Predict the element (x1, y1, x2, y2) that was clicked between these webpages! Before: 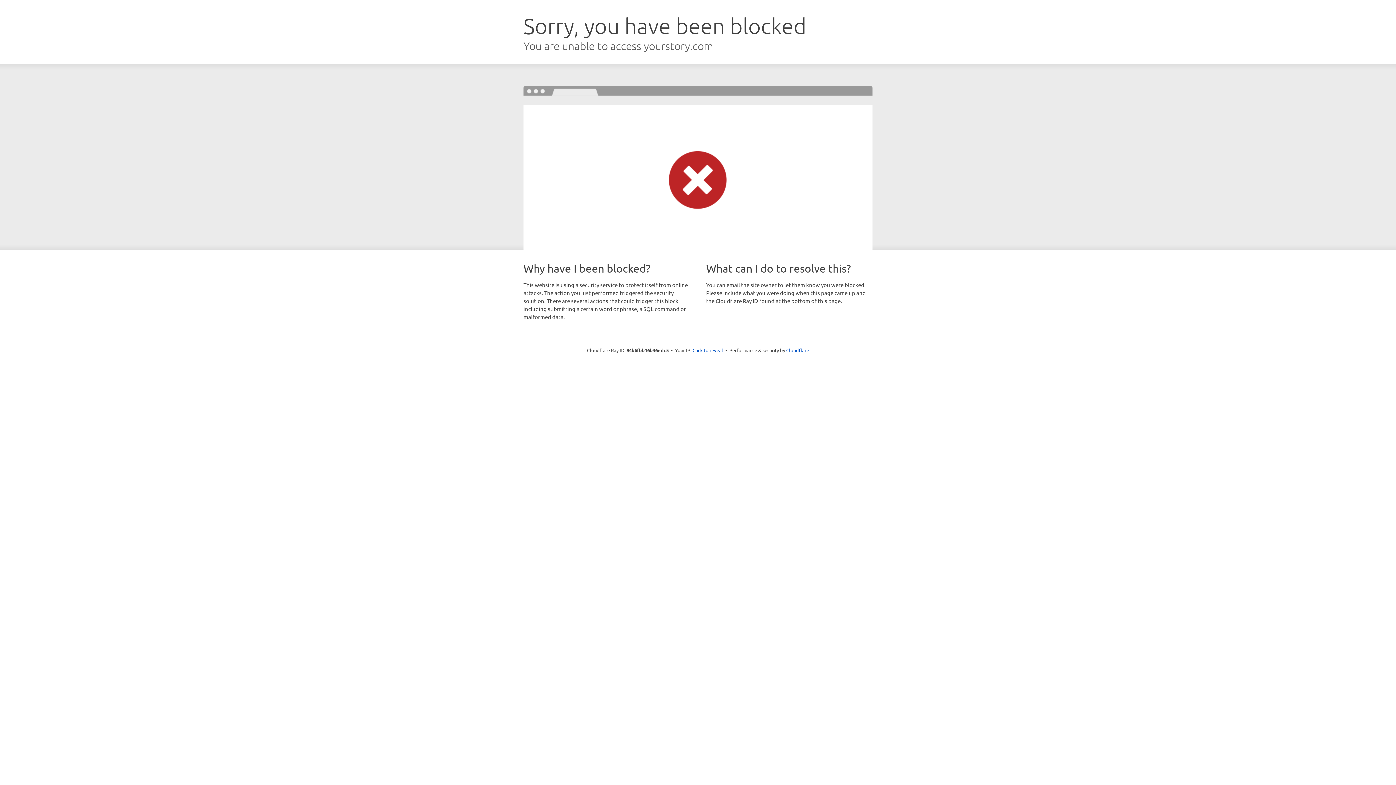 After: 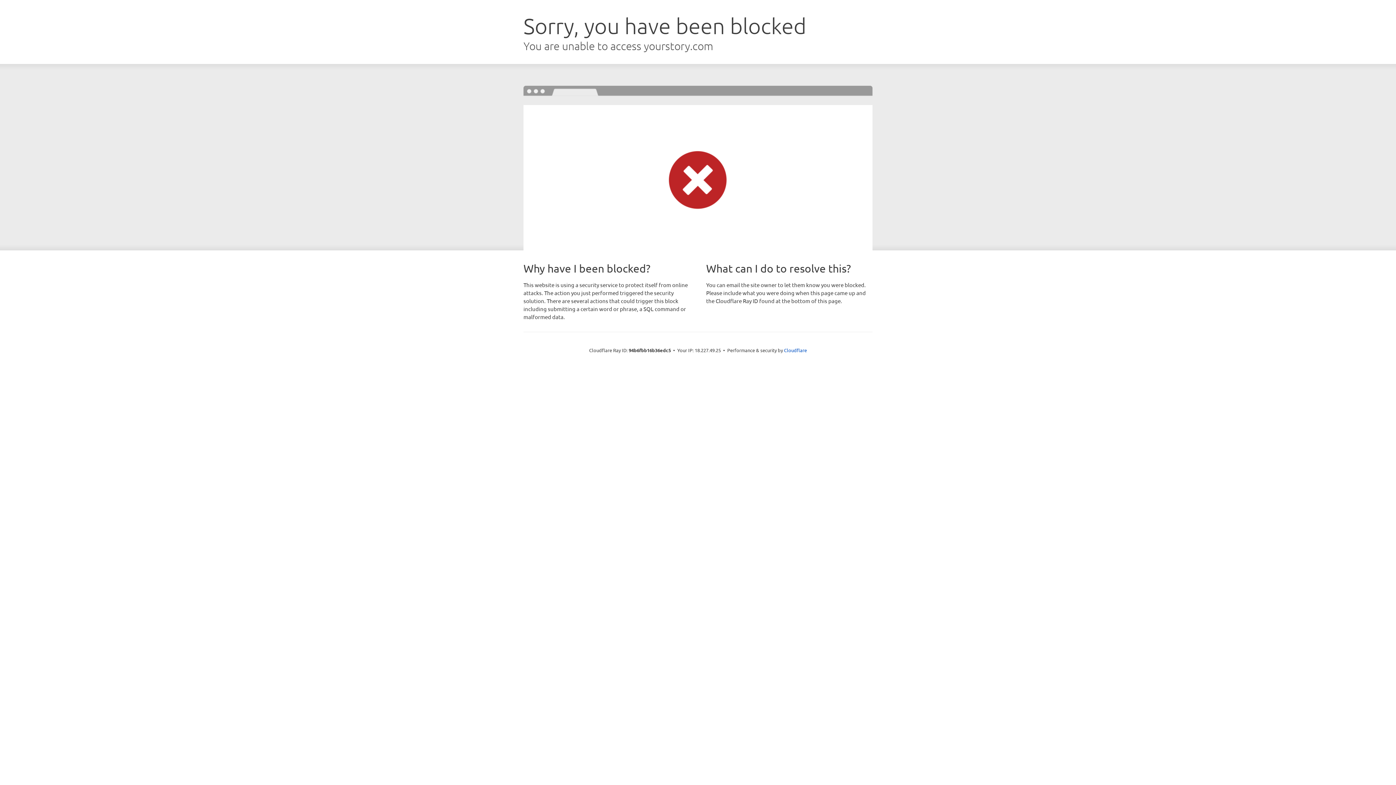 Action: label: Click to reveal bbox: (692, 346, 723, 353)